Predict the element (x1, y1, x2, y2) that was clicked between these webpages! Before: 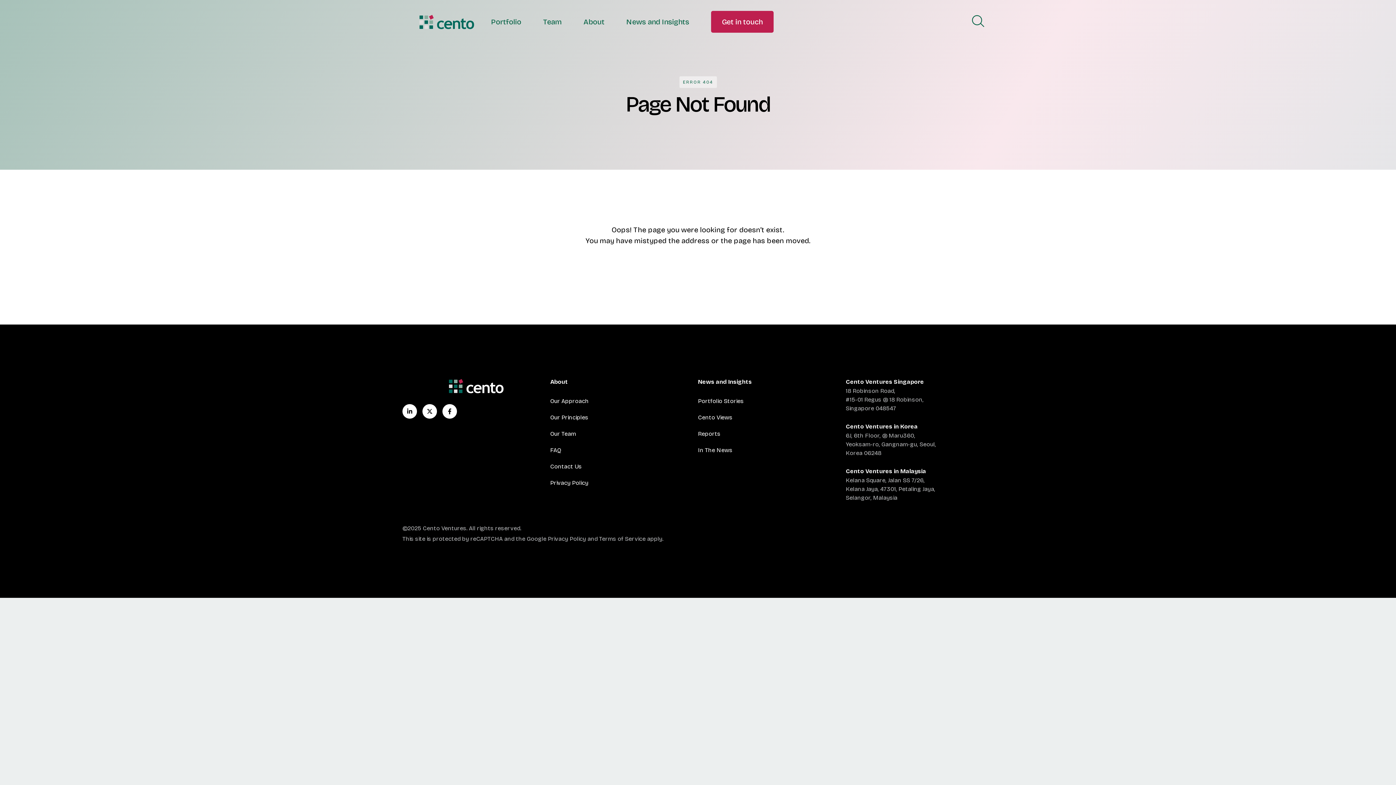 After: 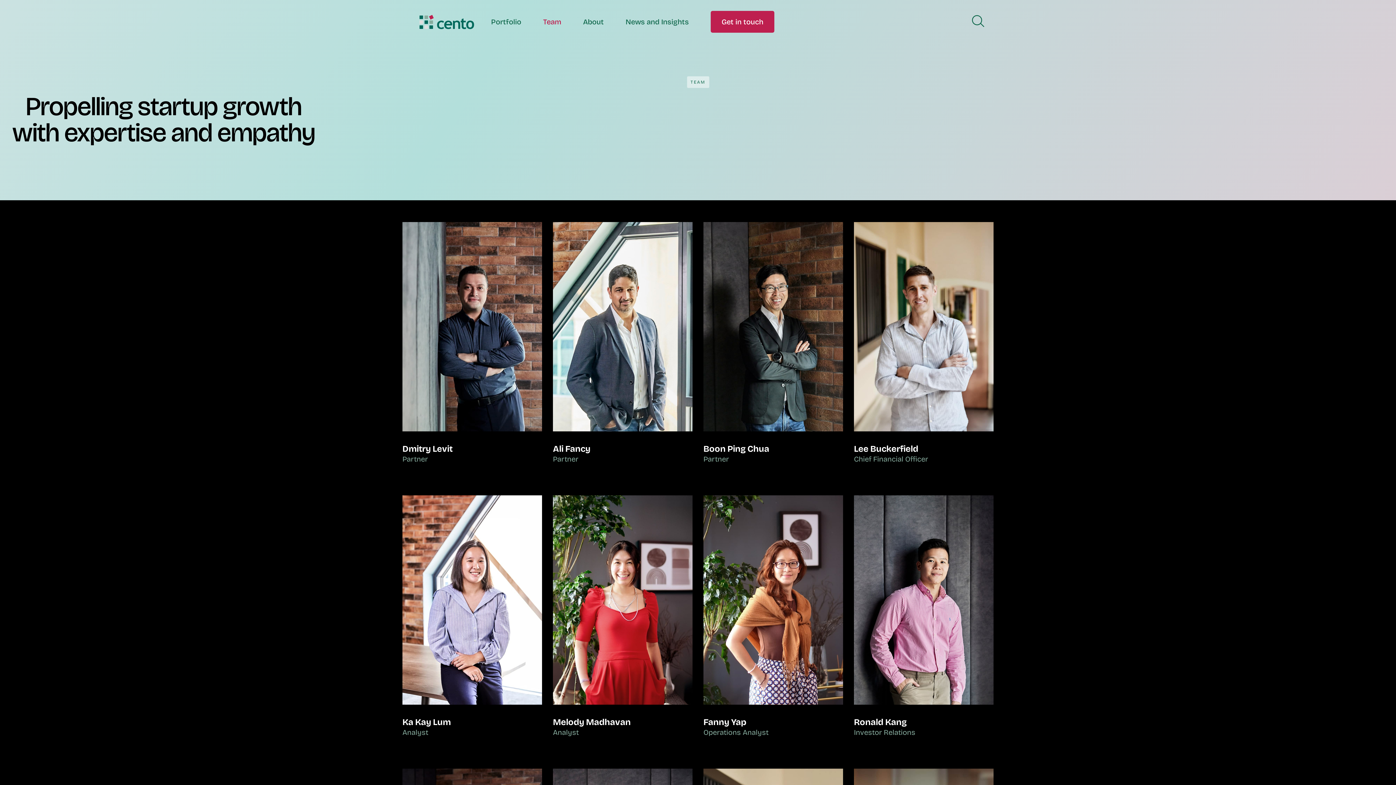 Action: label: Our Team bbox: (550, 428, 698, 439)